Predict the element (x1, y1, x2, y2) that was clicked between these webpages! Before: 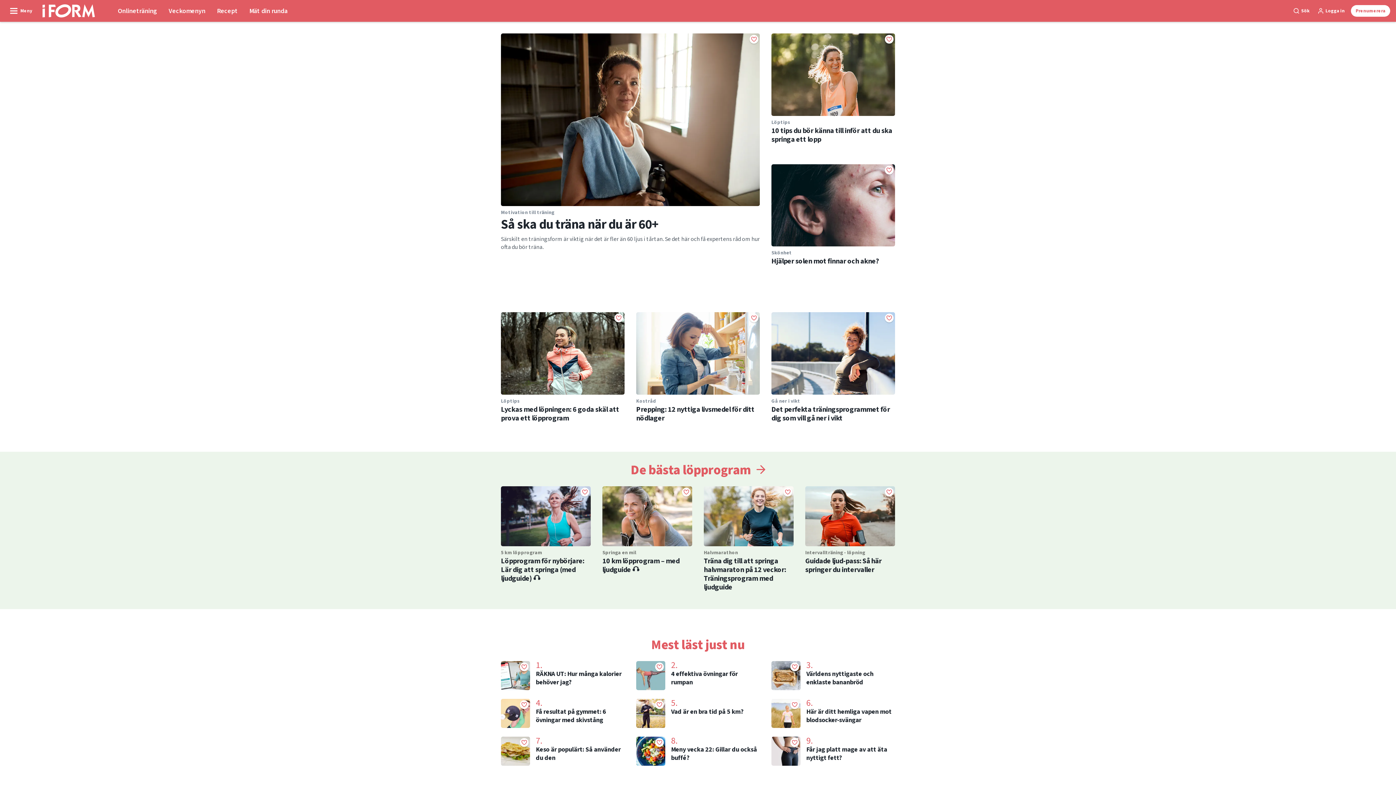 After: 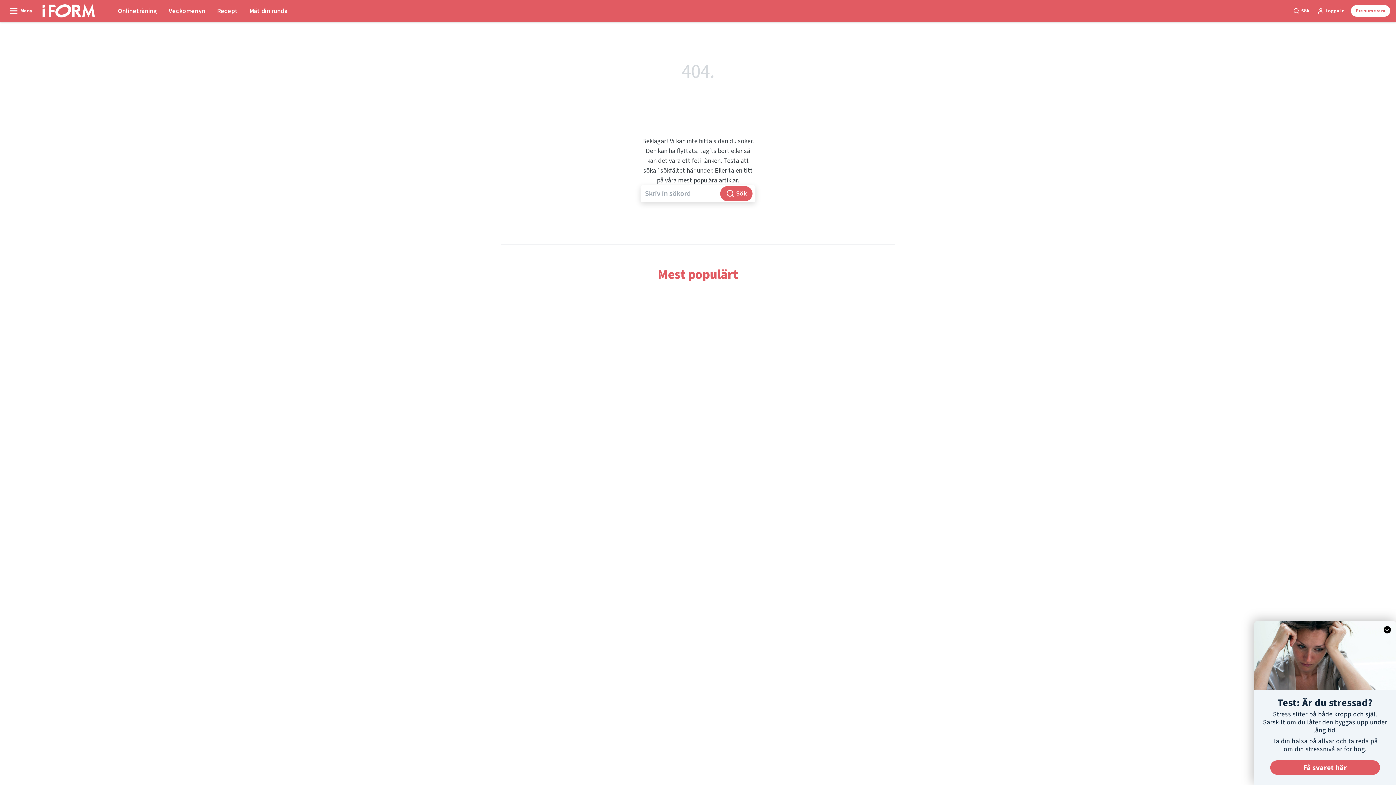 Action: bbox: (885, 34, 893, 43)